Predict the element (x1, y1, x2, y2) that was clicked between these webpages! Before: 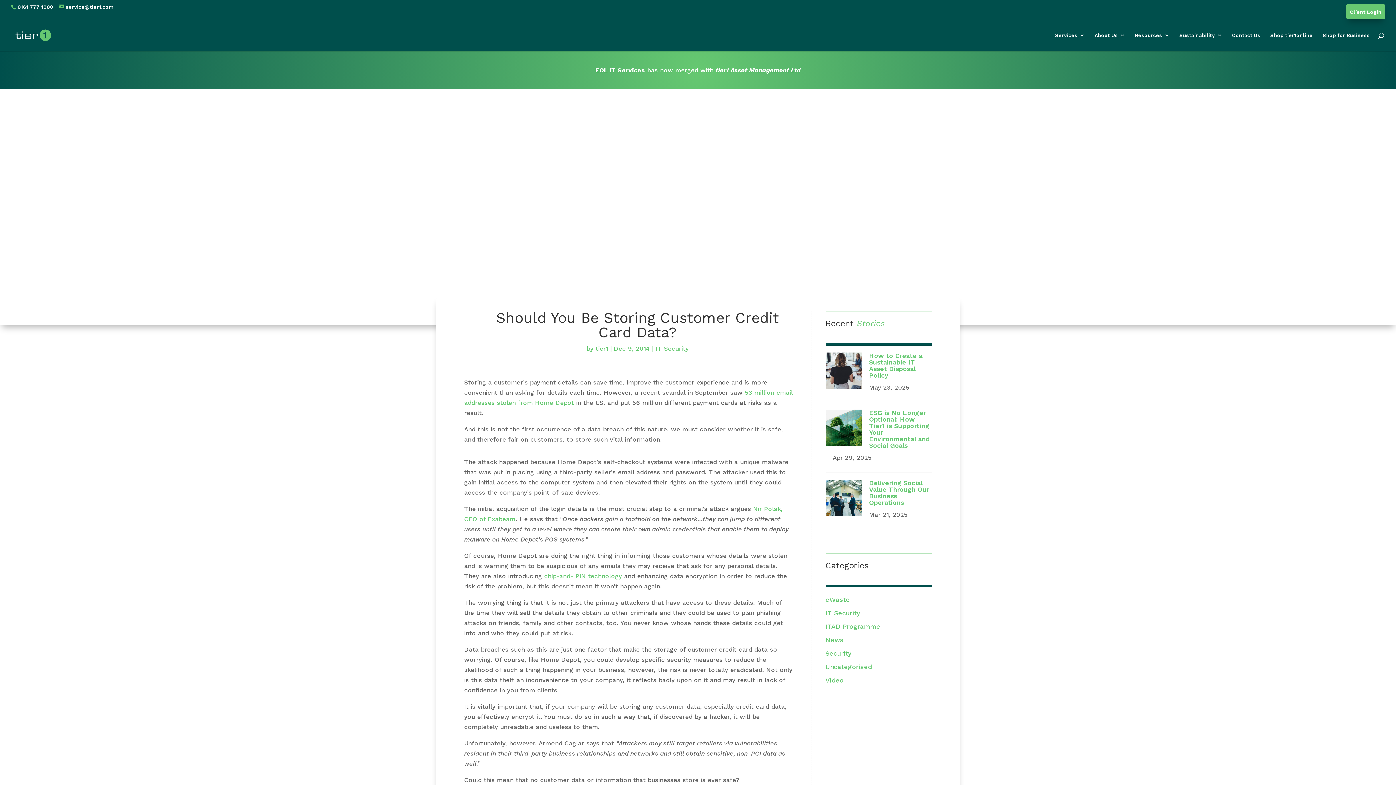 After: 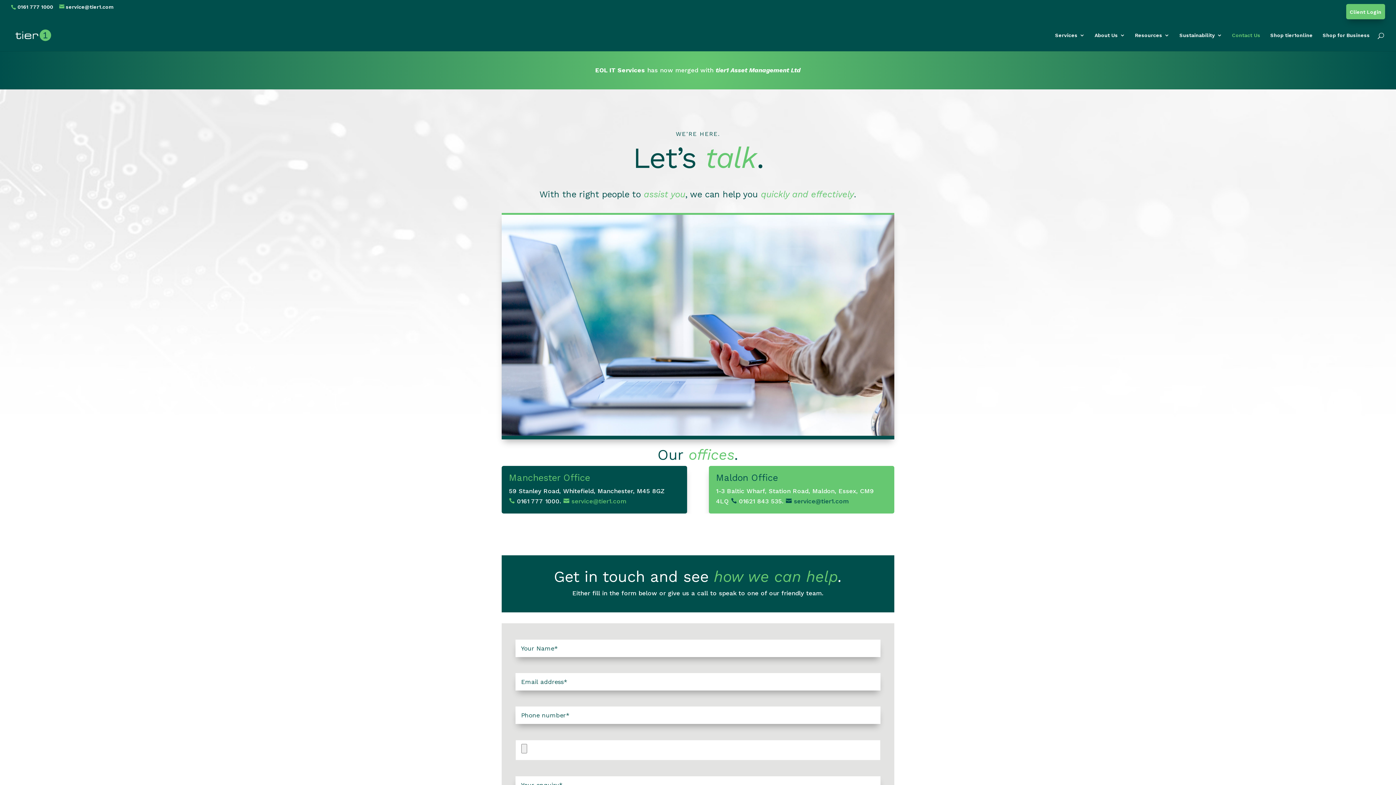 Action: label: Contact Us bbox: (1232, 32, 1260, 51)